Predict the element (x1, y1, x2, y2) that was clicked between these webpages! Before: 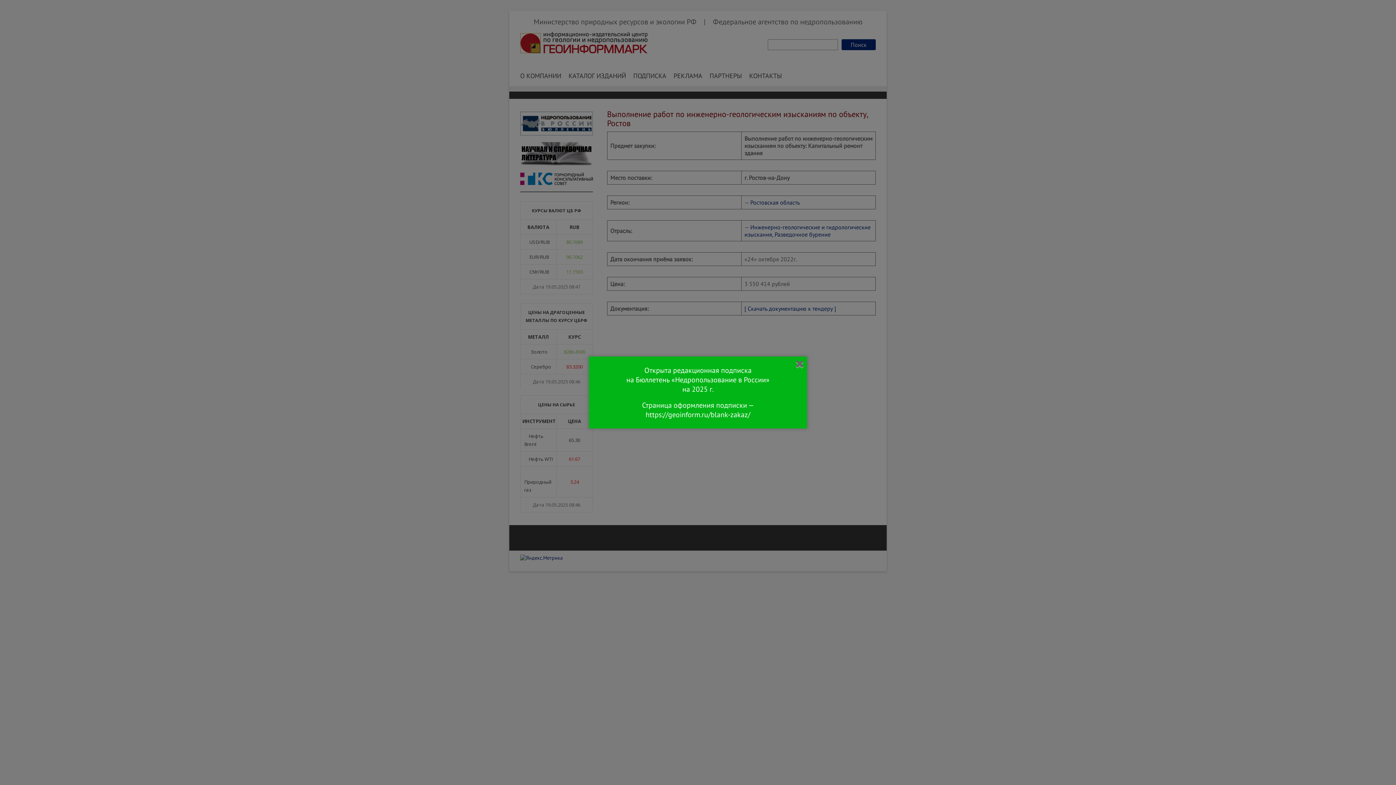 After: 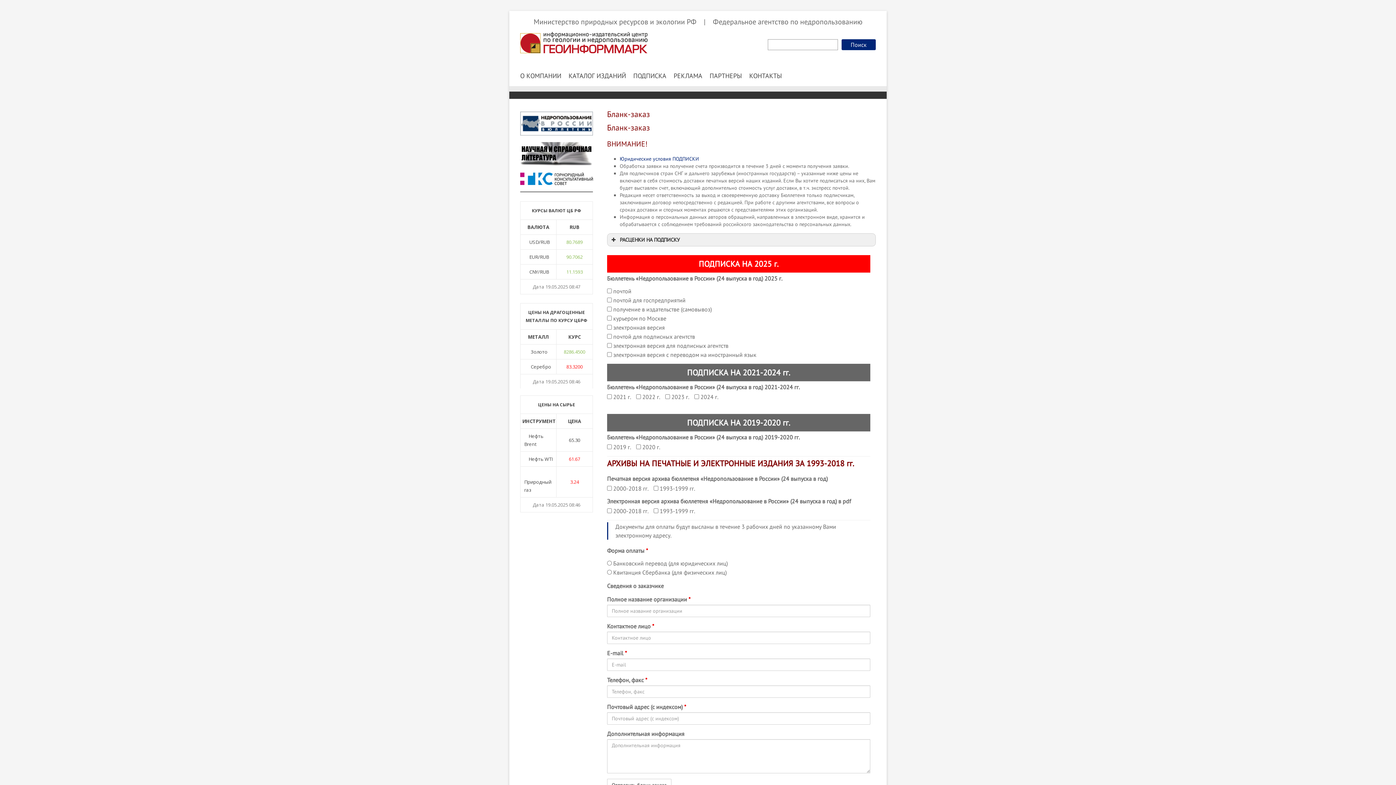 Action: label: https://geoinform.ru/blank-zakaz/ bbox: (645, 410, 750, 419)